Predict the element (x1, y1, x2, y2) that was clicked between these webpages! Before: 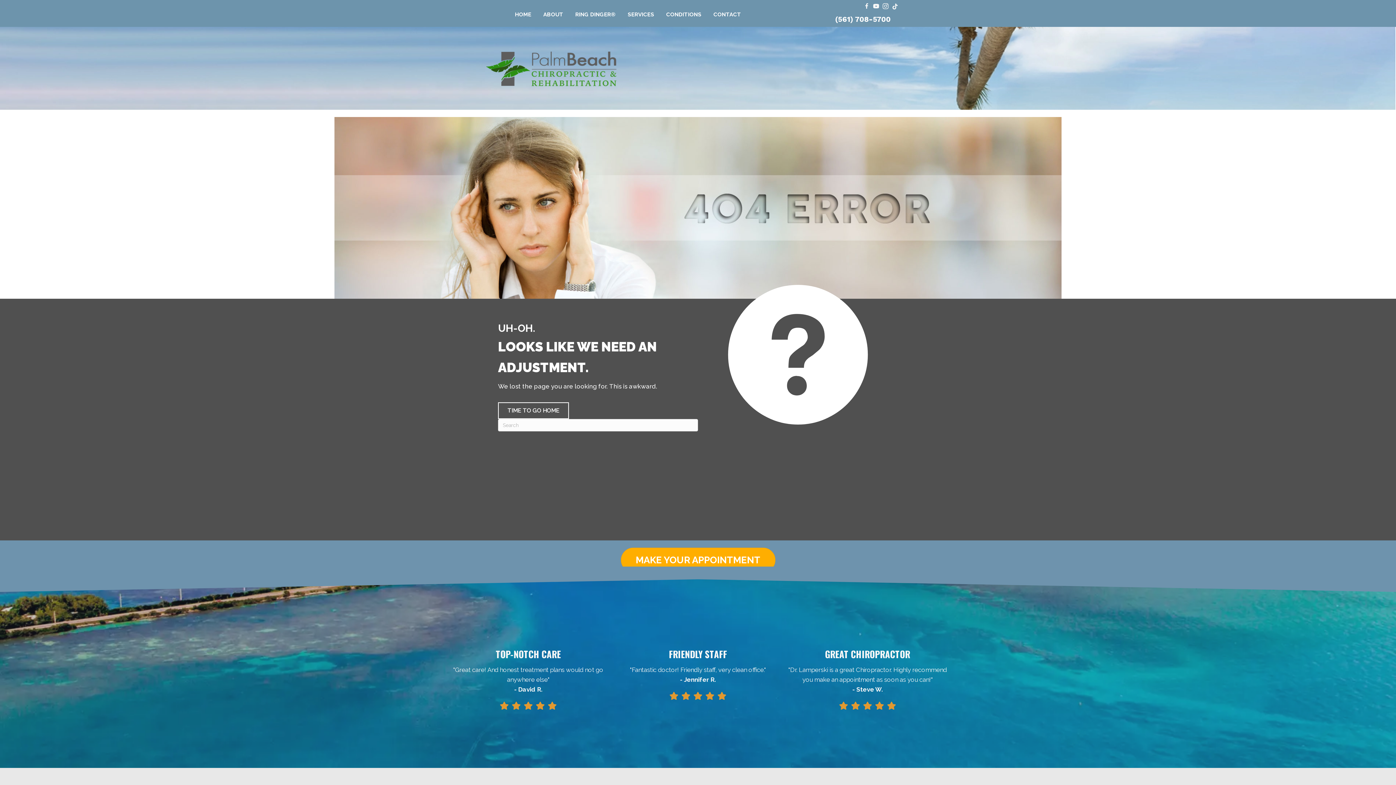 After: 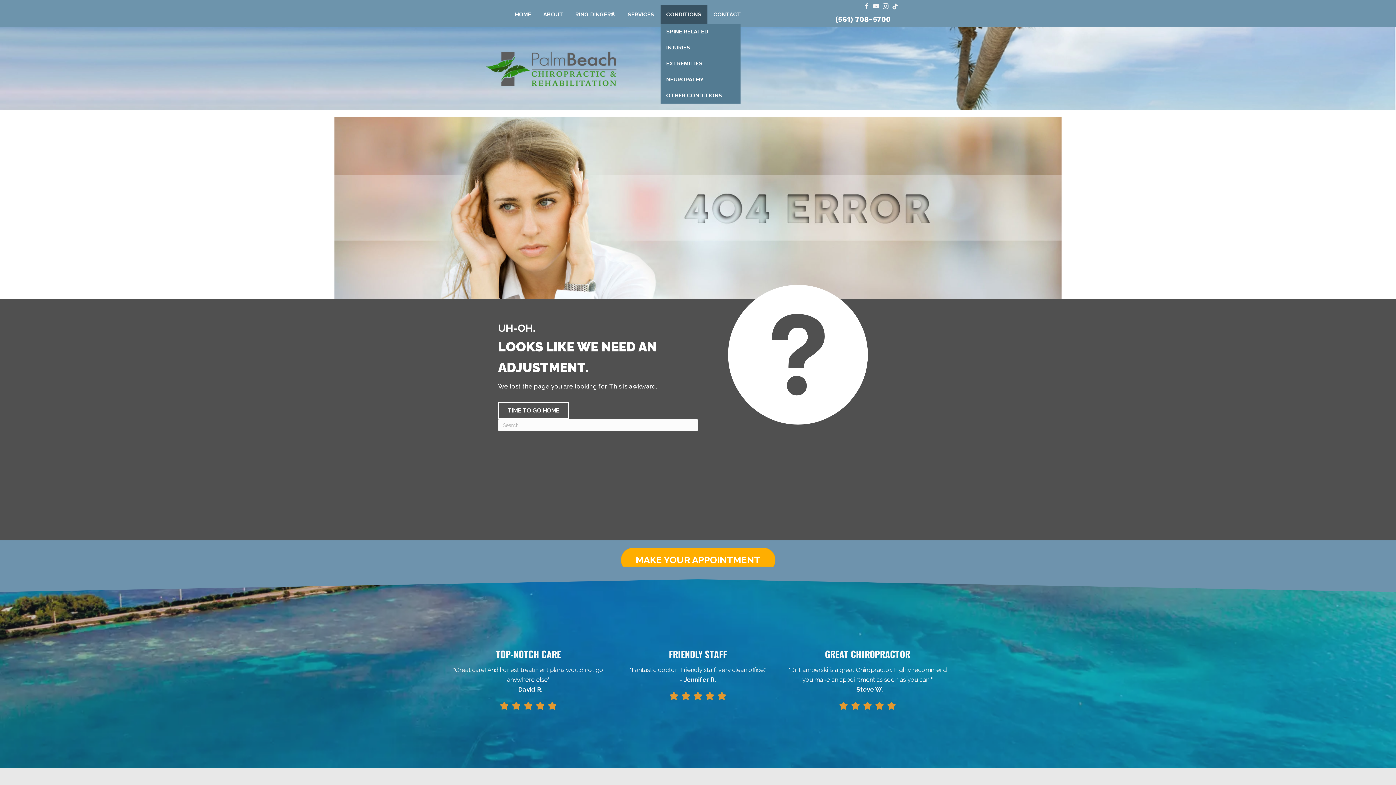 Action: label: CONDITIONS bbox: (660, 4, 707, 23)